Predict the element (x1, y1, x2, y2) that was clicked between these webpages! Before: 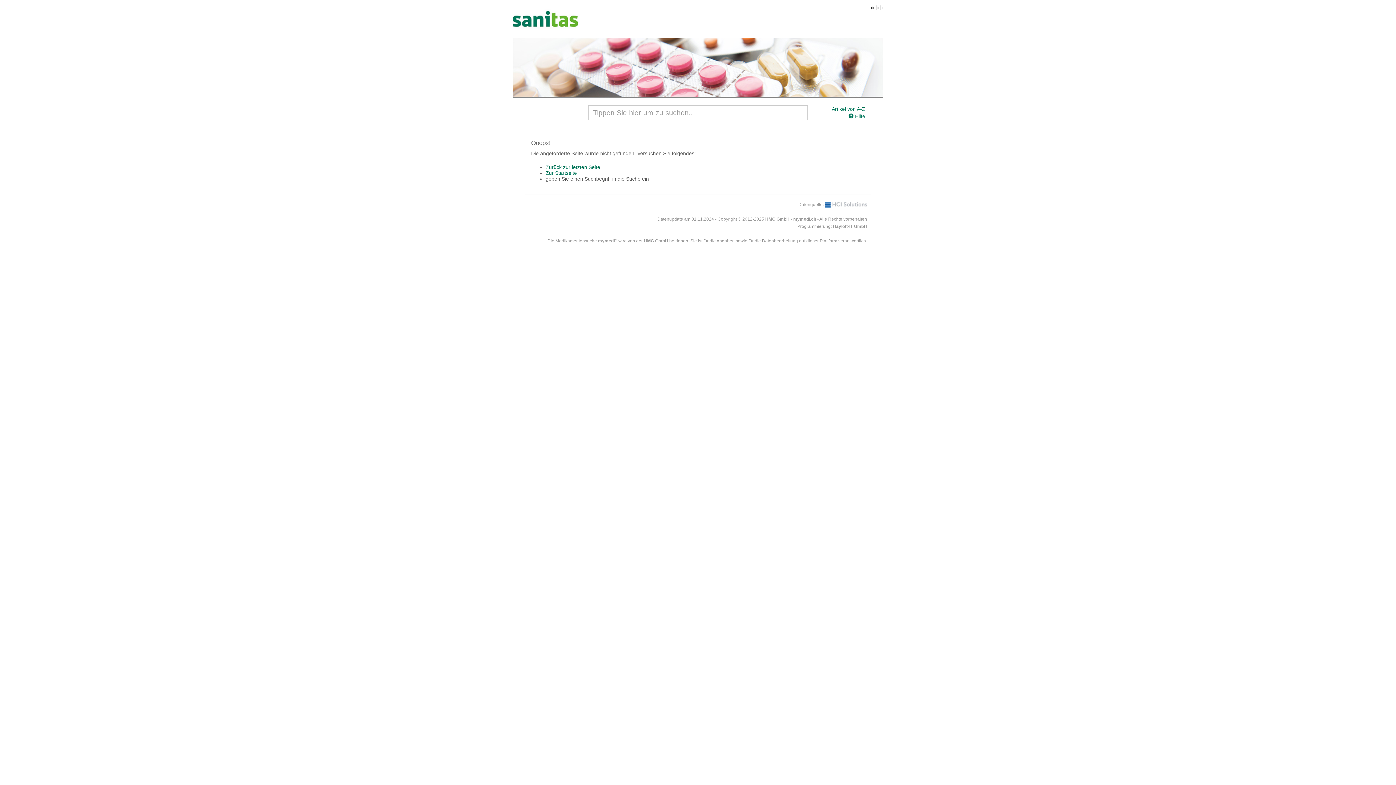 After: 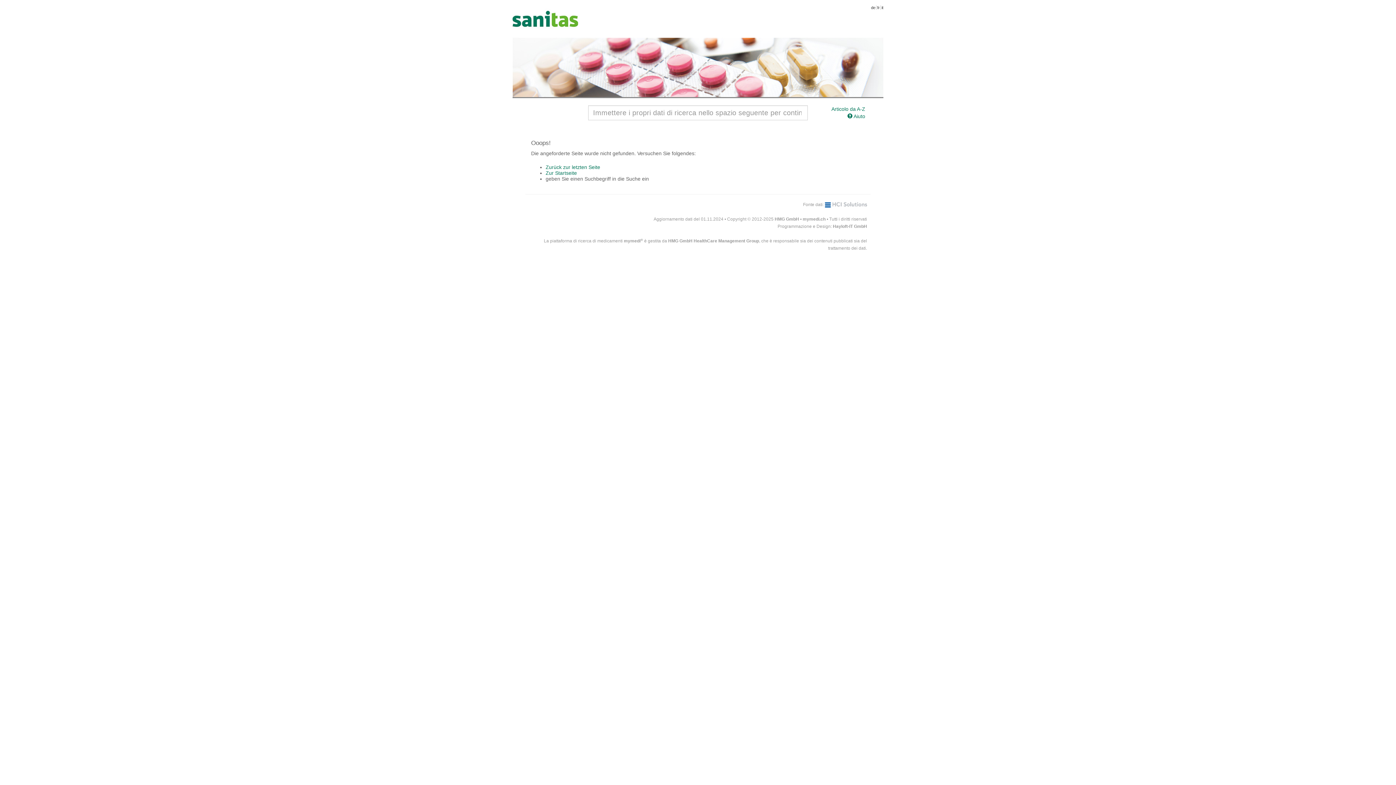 Action: label: it bbox: (881, 5, 883, 9)